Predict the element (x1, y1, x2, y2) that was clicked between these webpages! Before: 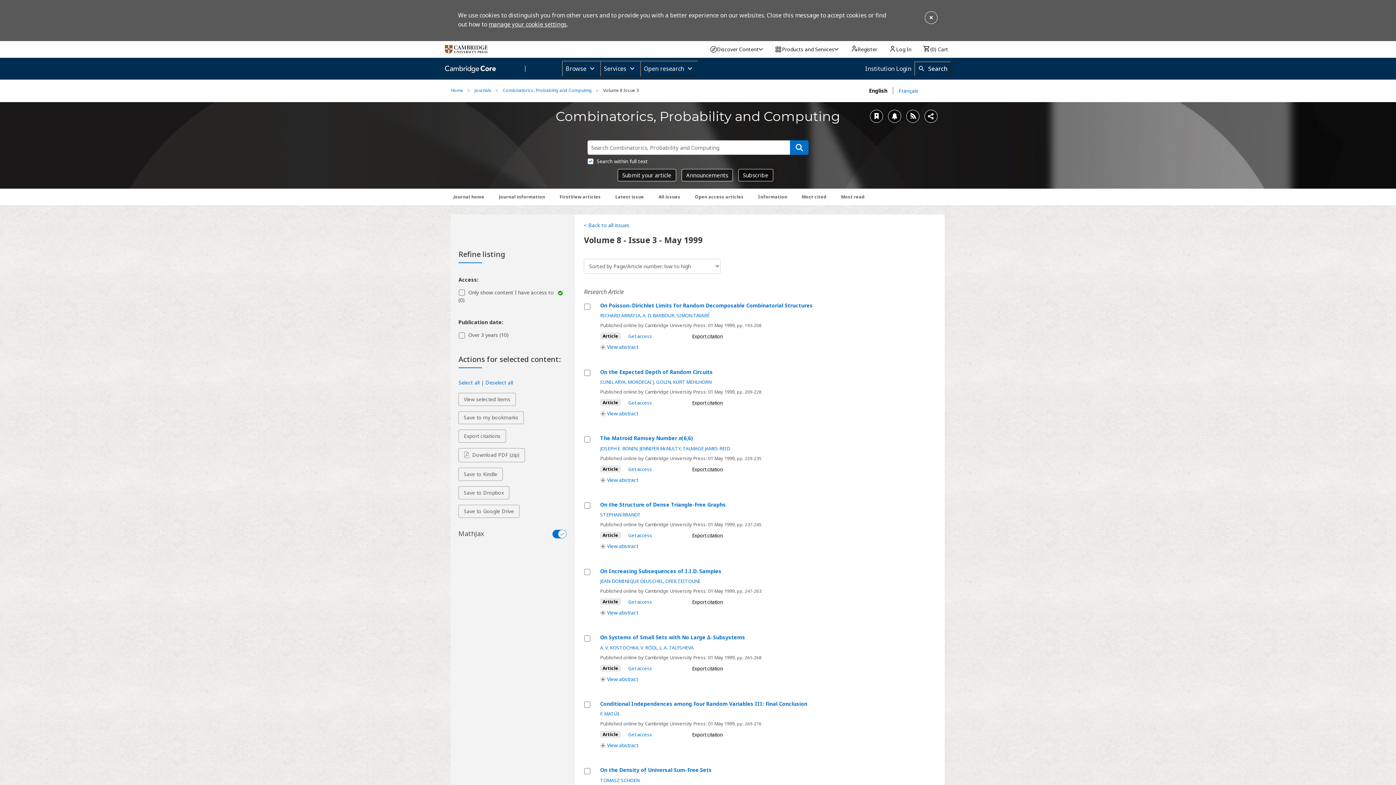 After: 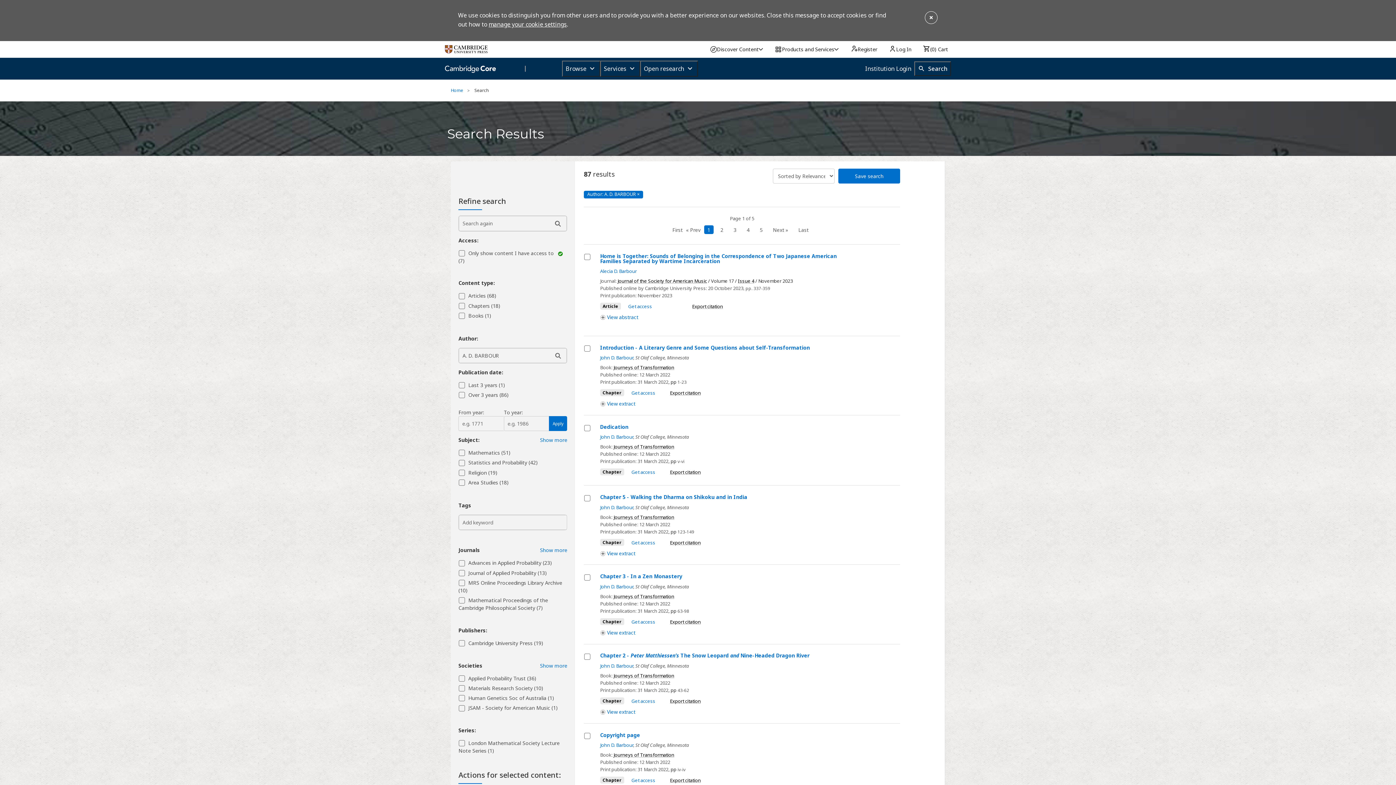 Action: bbox: (642, 312, 674, 319) label: A. D. BARBOUR